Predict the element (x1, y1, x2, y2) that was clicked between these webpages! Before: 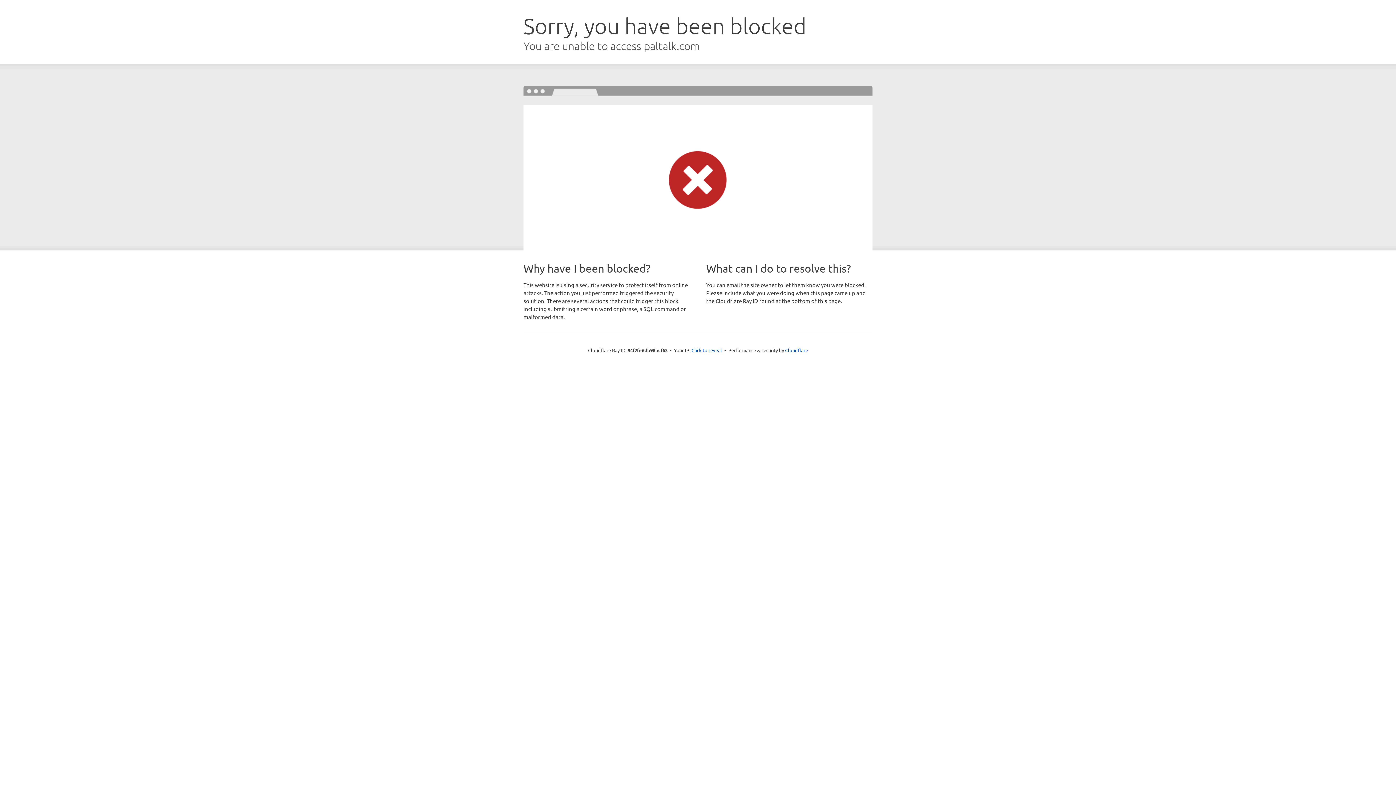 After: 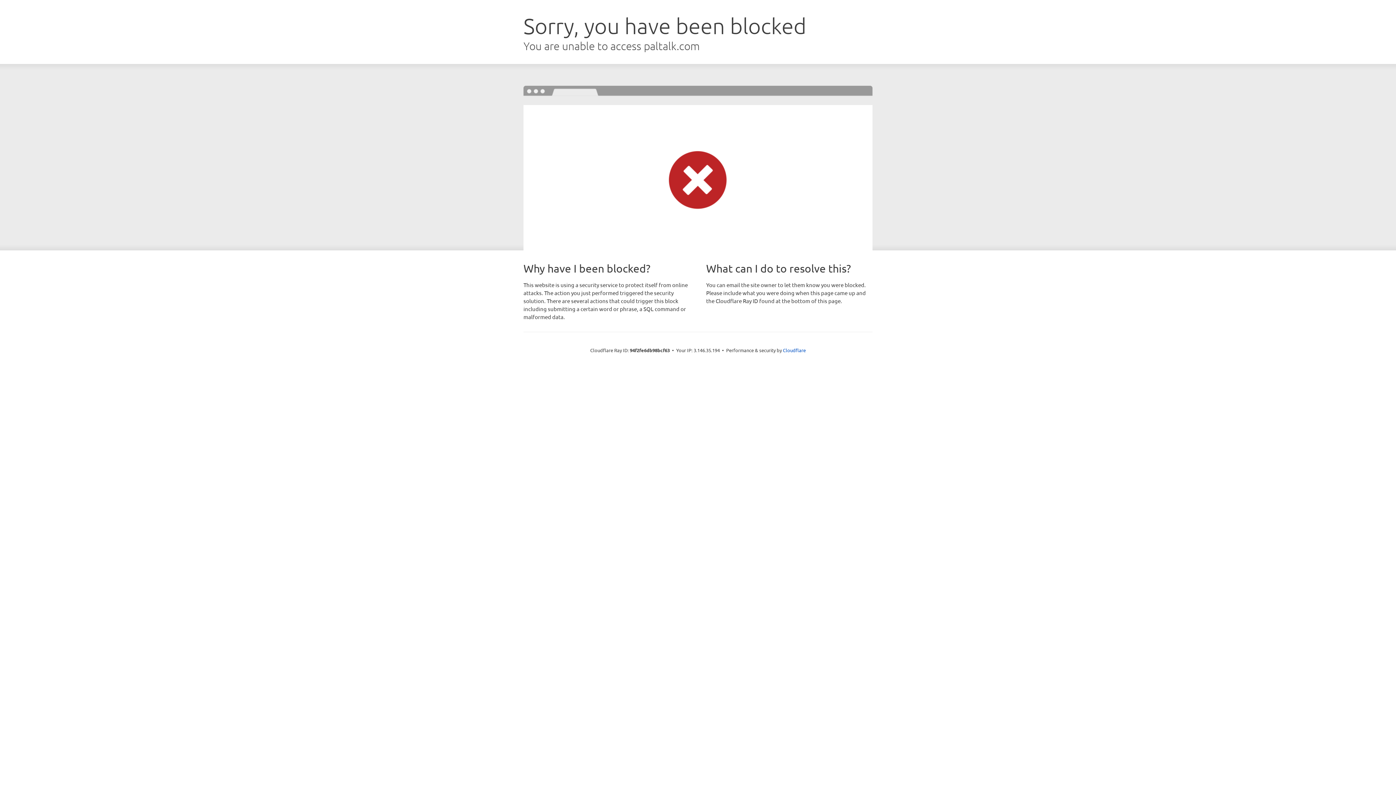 Action: bbox: (691, 346, 722, 353) label: Click to reveal